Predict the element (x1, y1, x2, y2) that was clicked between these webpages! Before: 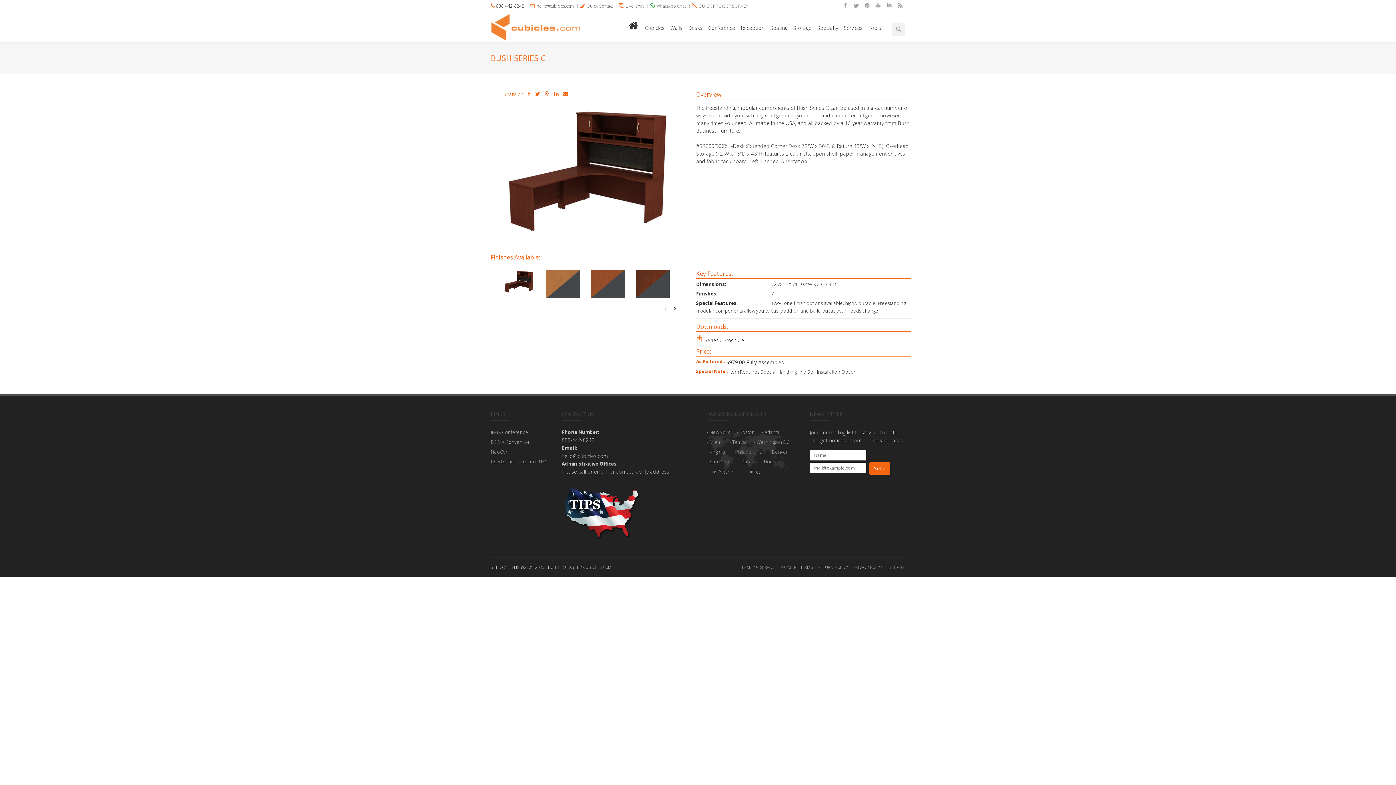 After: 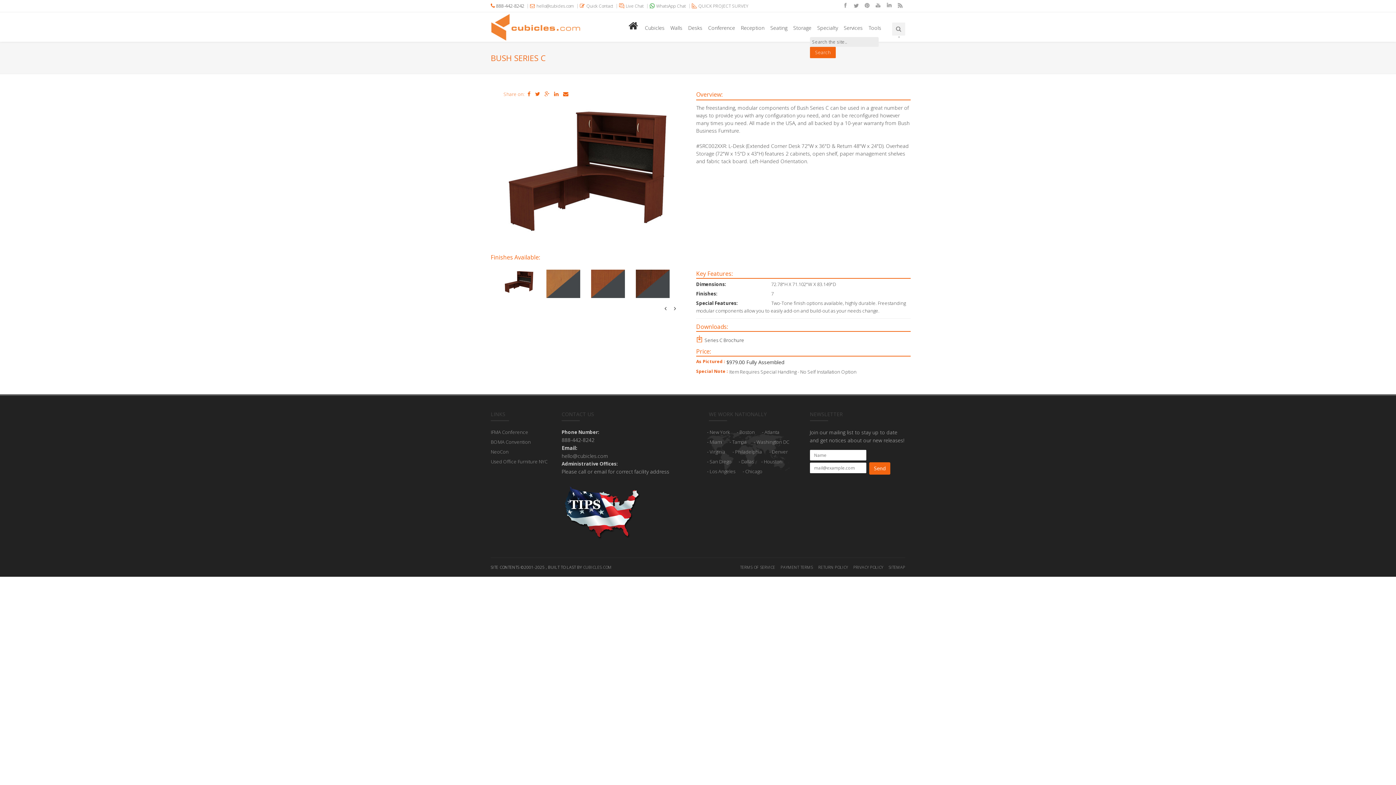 Action: bbox: (892, 22, 905, 35)